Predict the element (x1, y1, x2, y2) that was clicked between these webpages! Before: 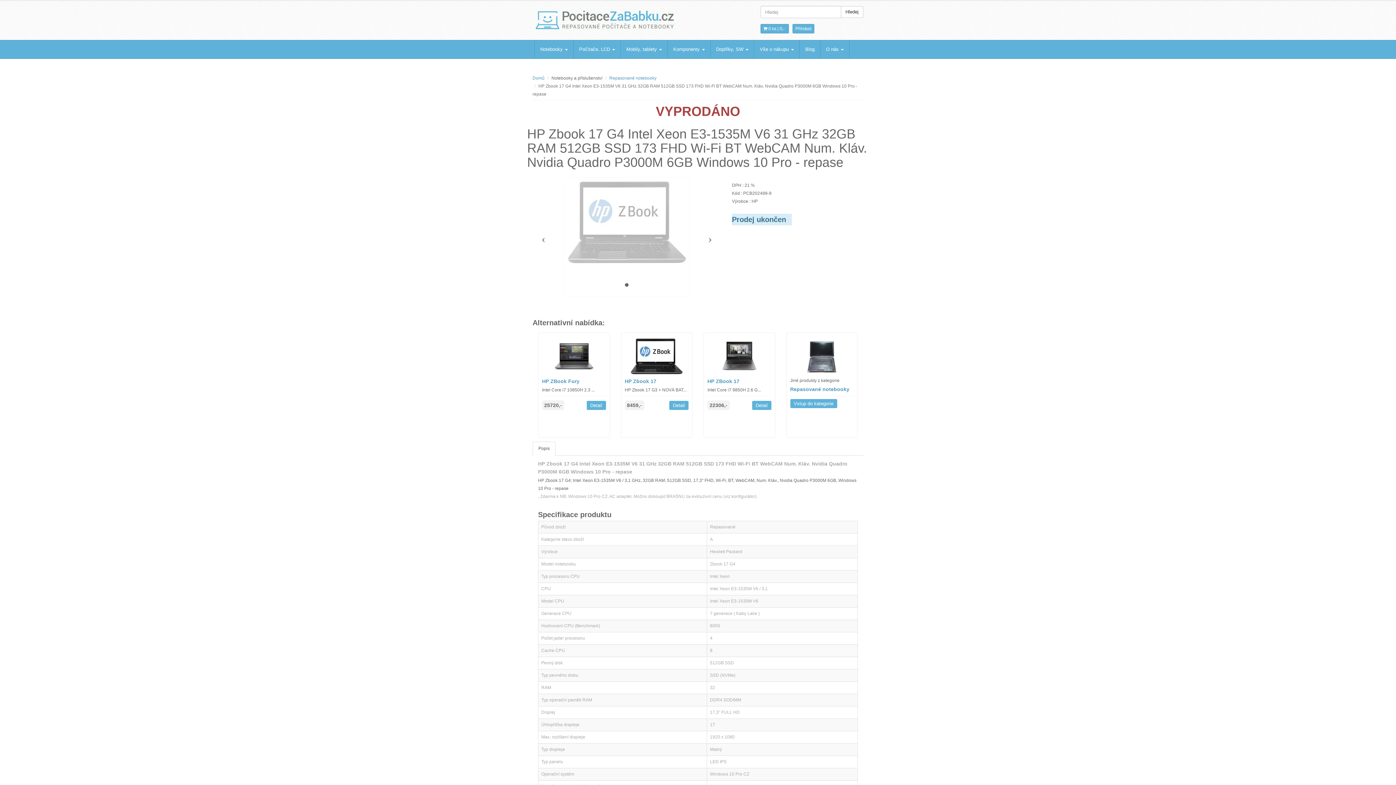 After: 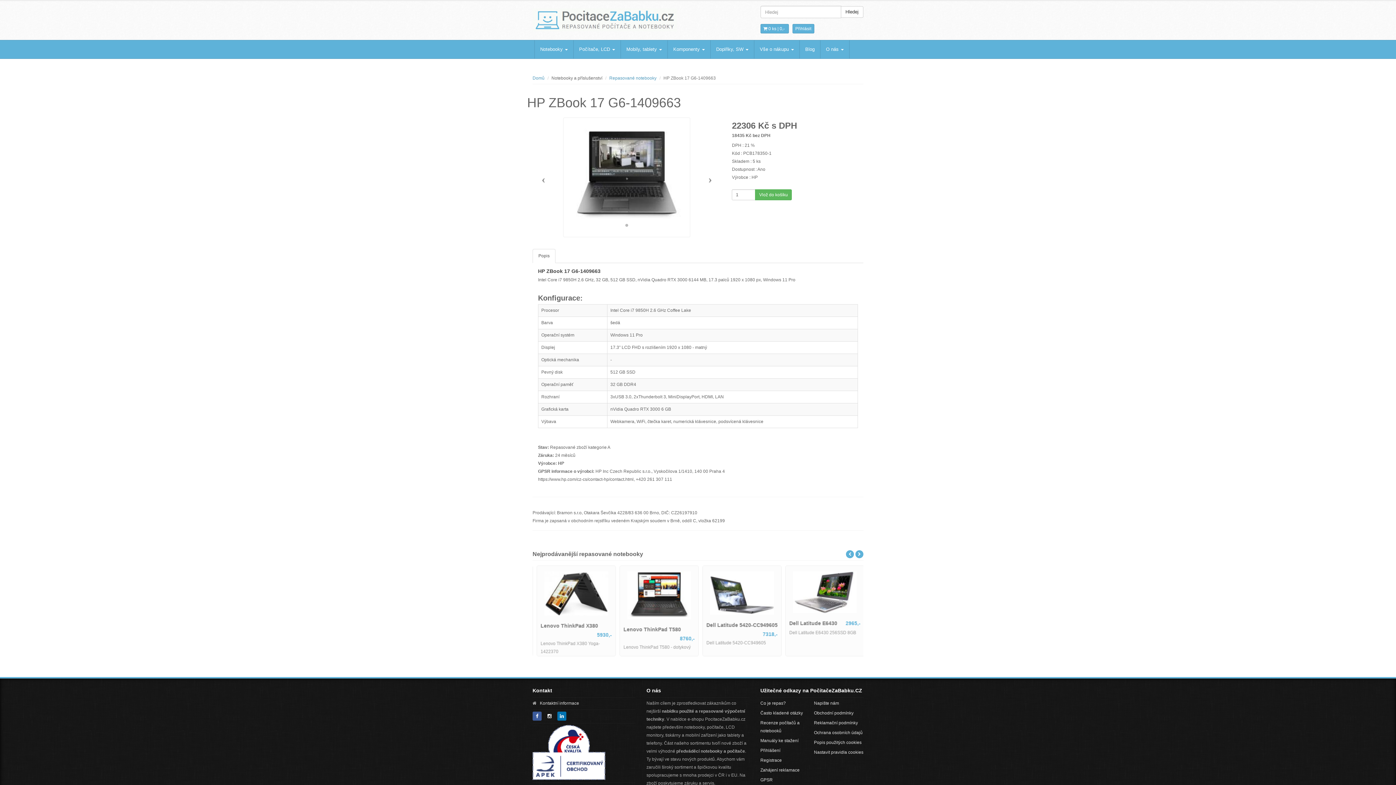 Action: bbox: (707, 378, 739, 384) label: HP ZBook 17